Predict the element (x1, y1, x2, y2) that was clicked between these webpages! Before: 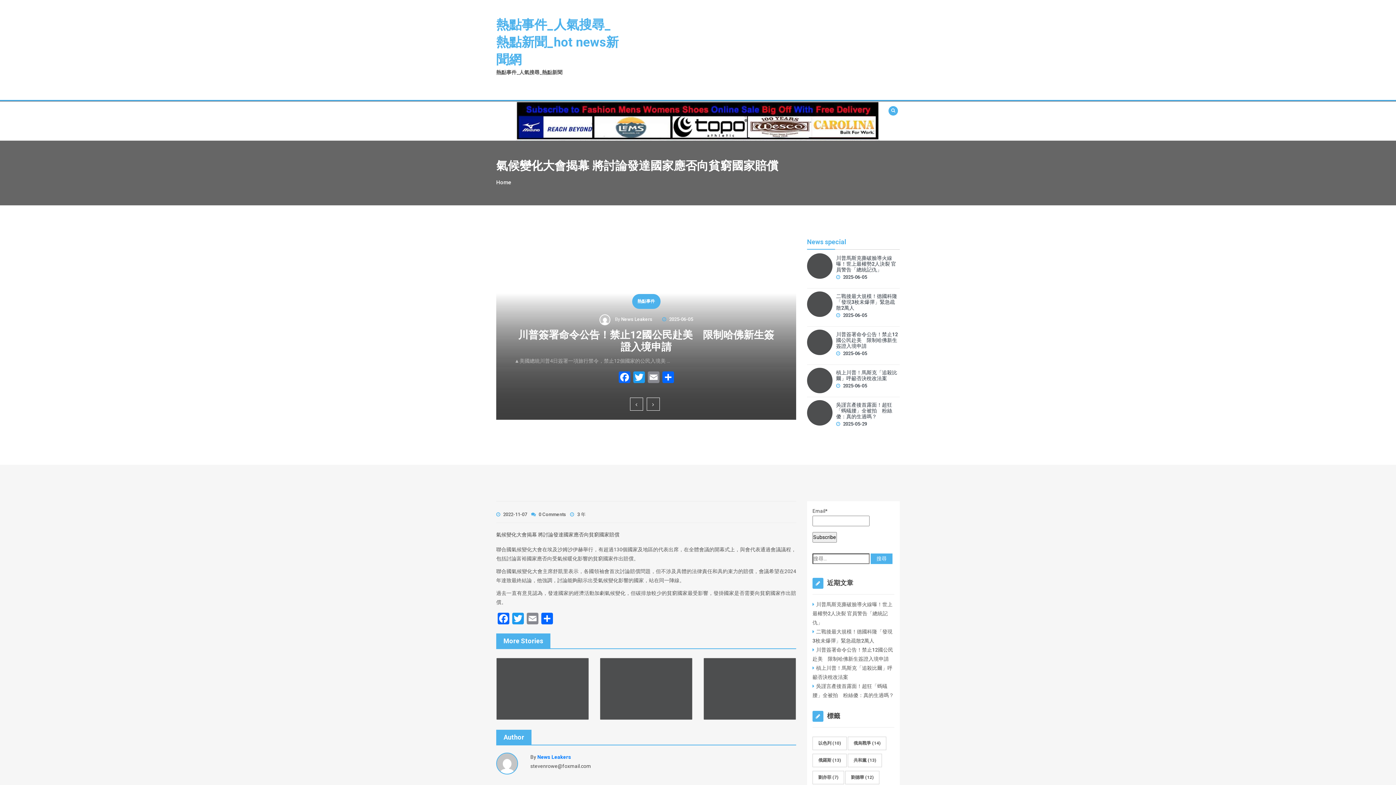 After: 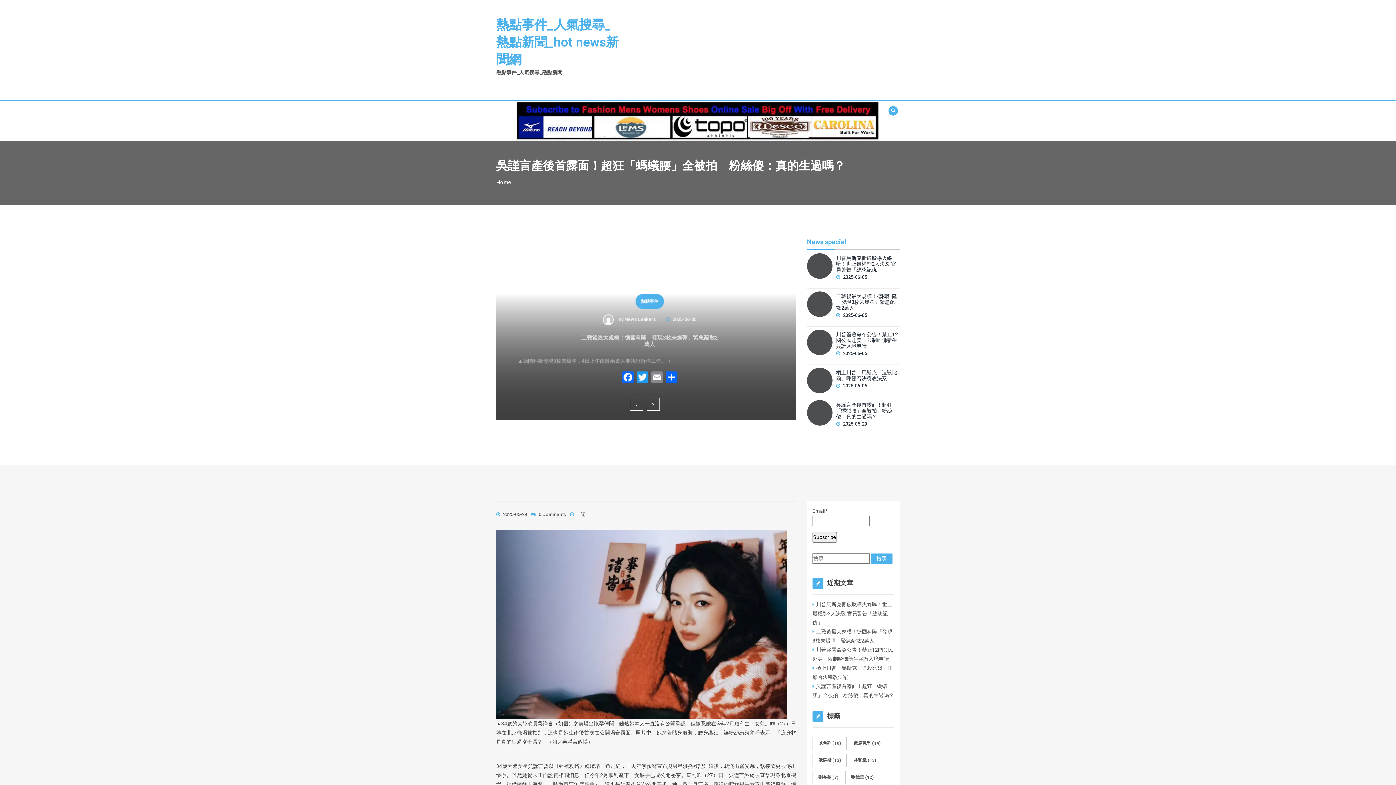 Action: label: 吳謹言產後首露面！超狂「螞蟻腰」全被拍　粉絲傻：真的生過嗎？ bbox: (836, 402, 900, 419)